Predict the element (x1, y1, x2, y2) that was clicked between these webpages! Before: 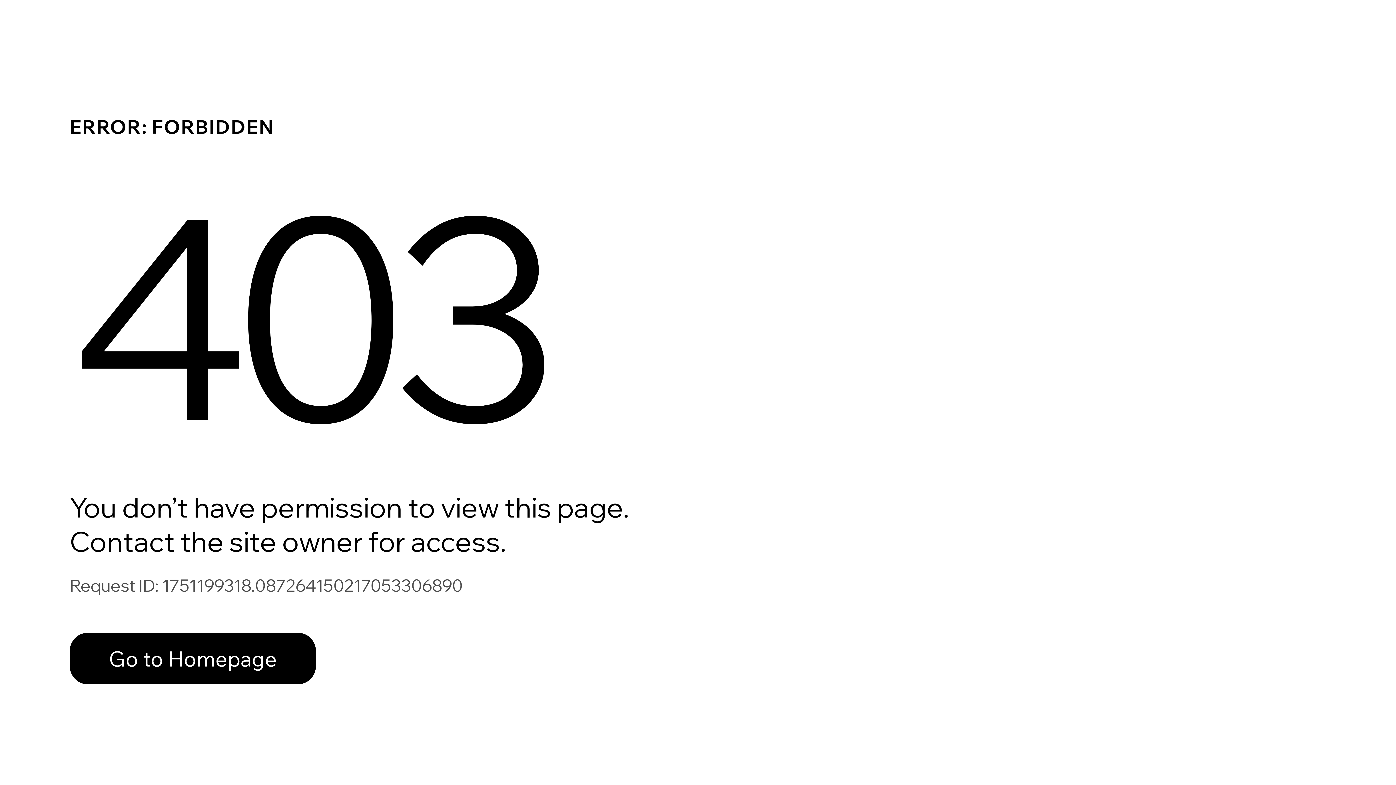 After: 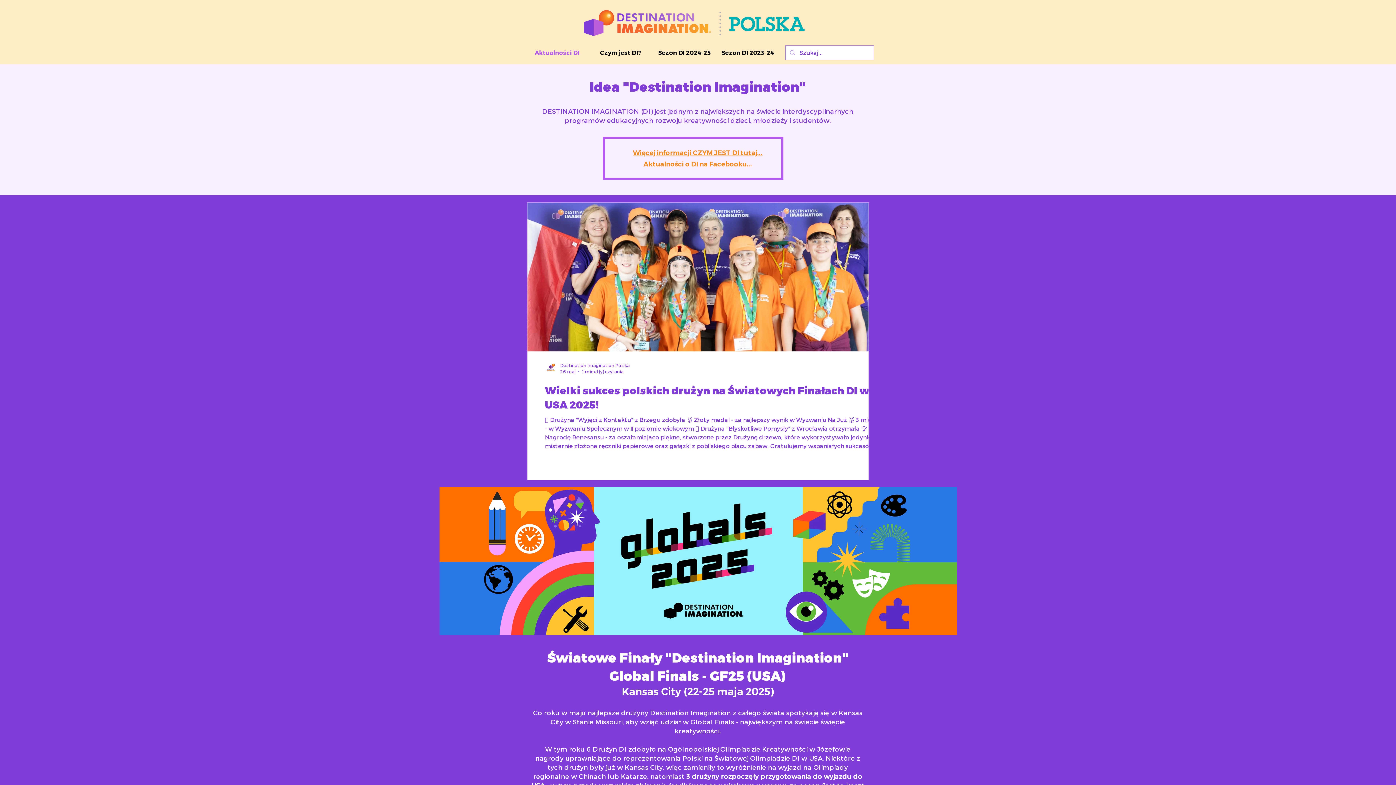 Action: label: Go to Homepage bbox: (69, 617, 768, 694)